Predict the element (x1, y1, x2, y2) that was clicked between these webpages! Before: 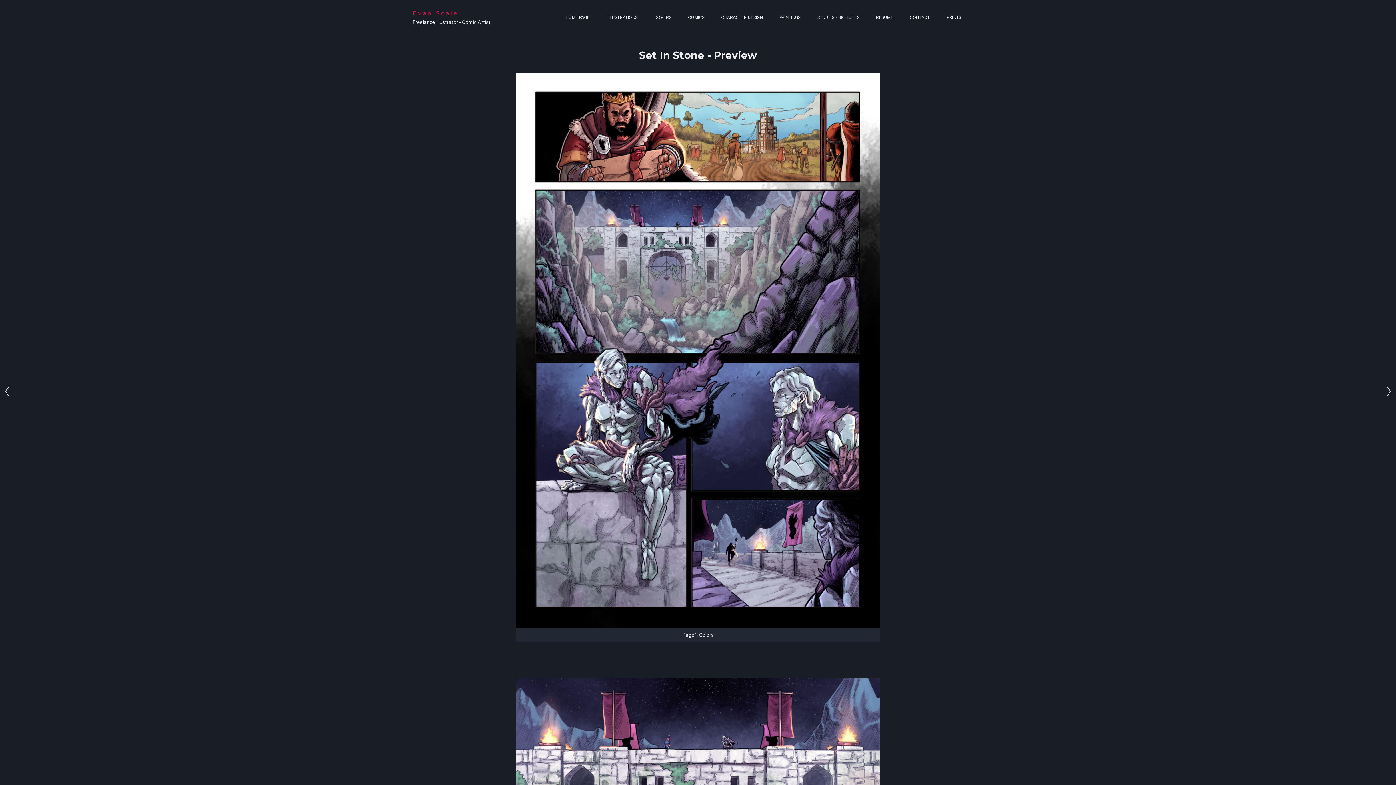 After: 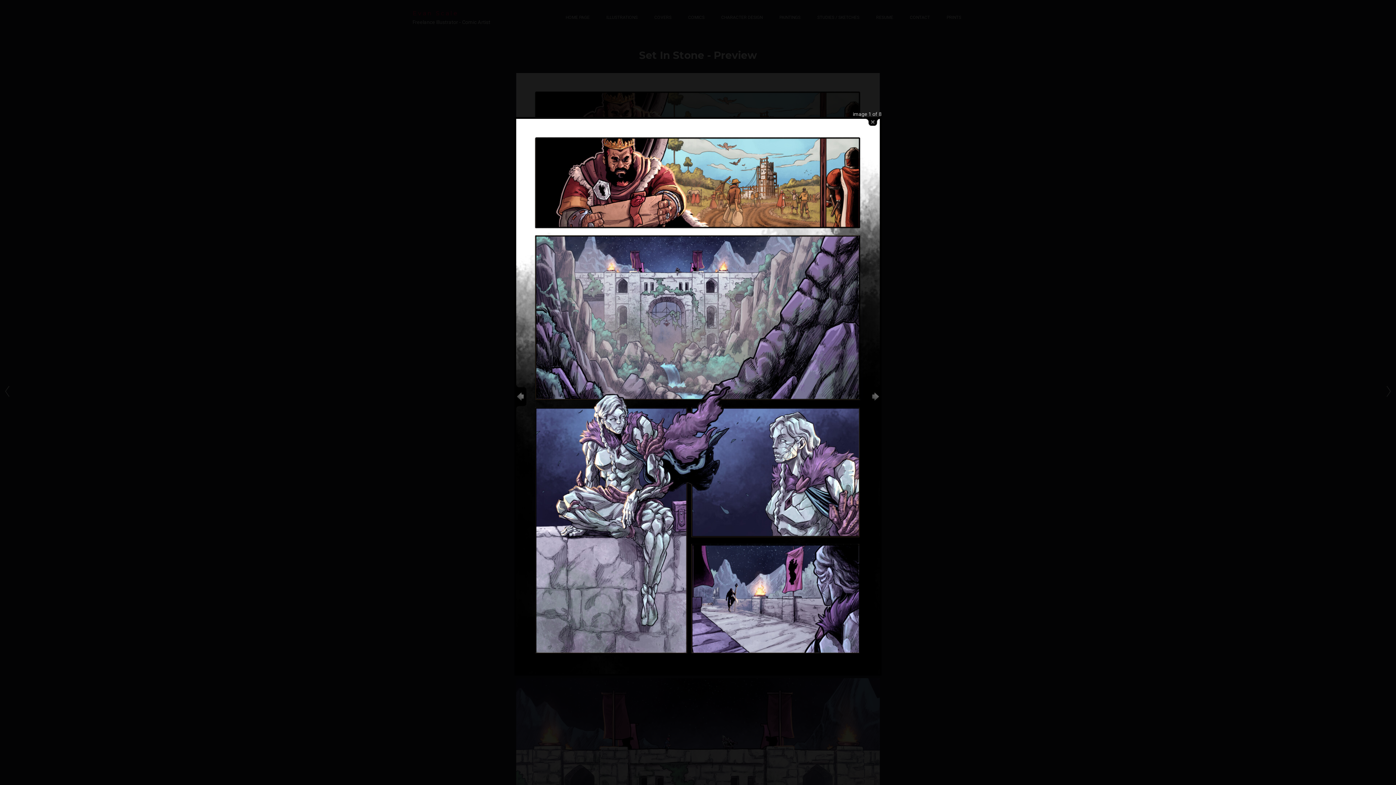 Action: bbox: (516, 73, 880, 628)